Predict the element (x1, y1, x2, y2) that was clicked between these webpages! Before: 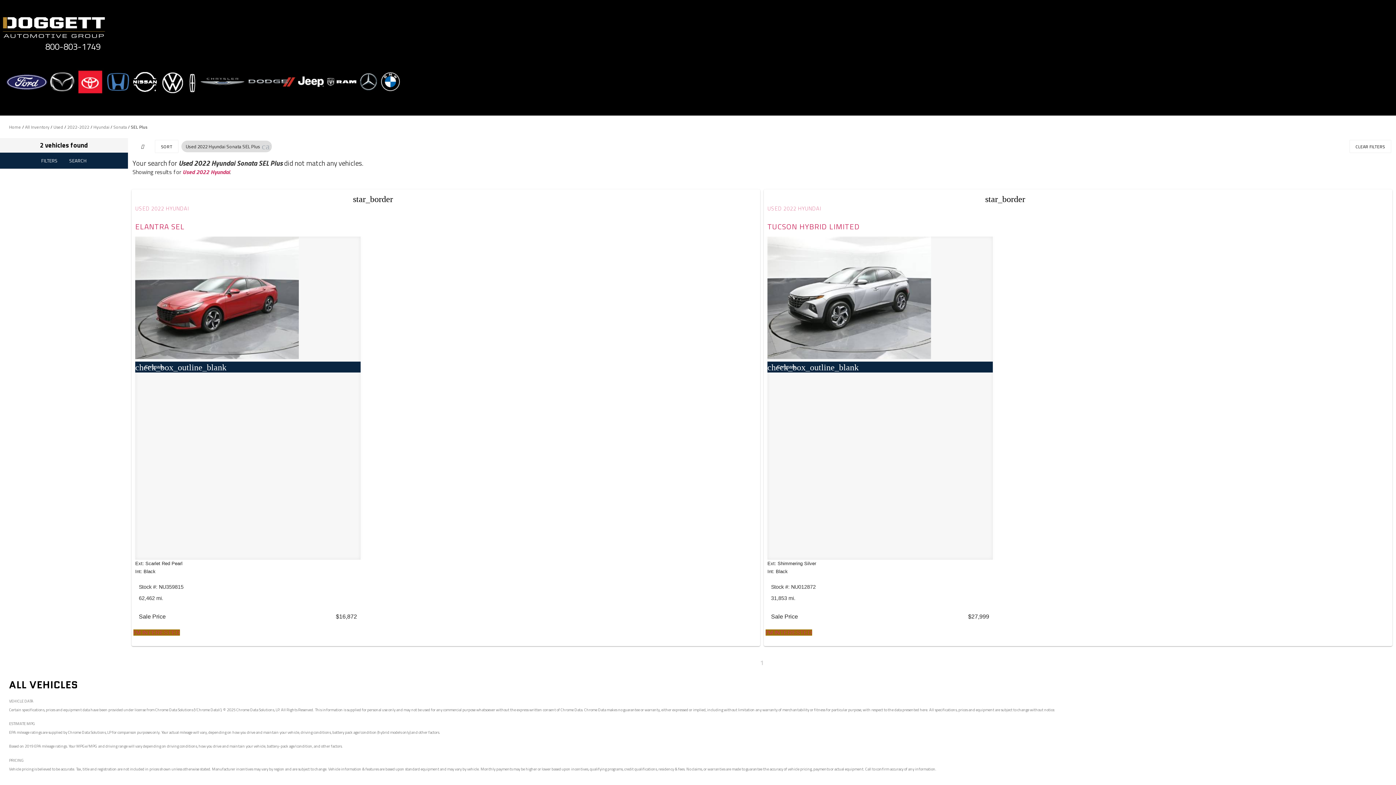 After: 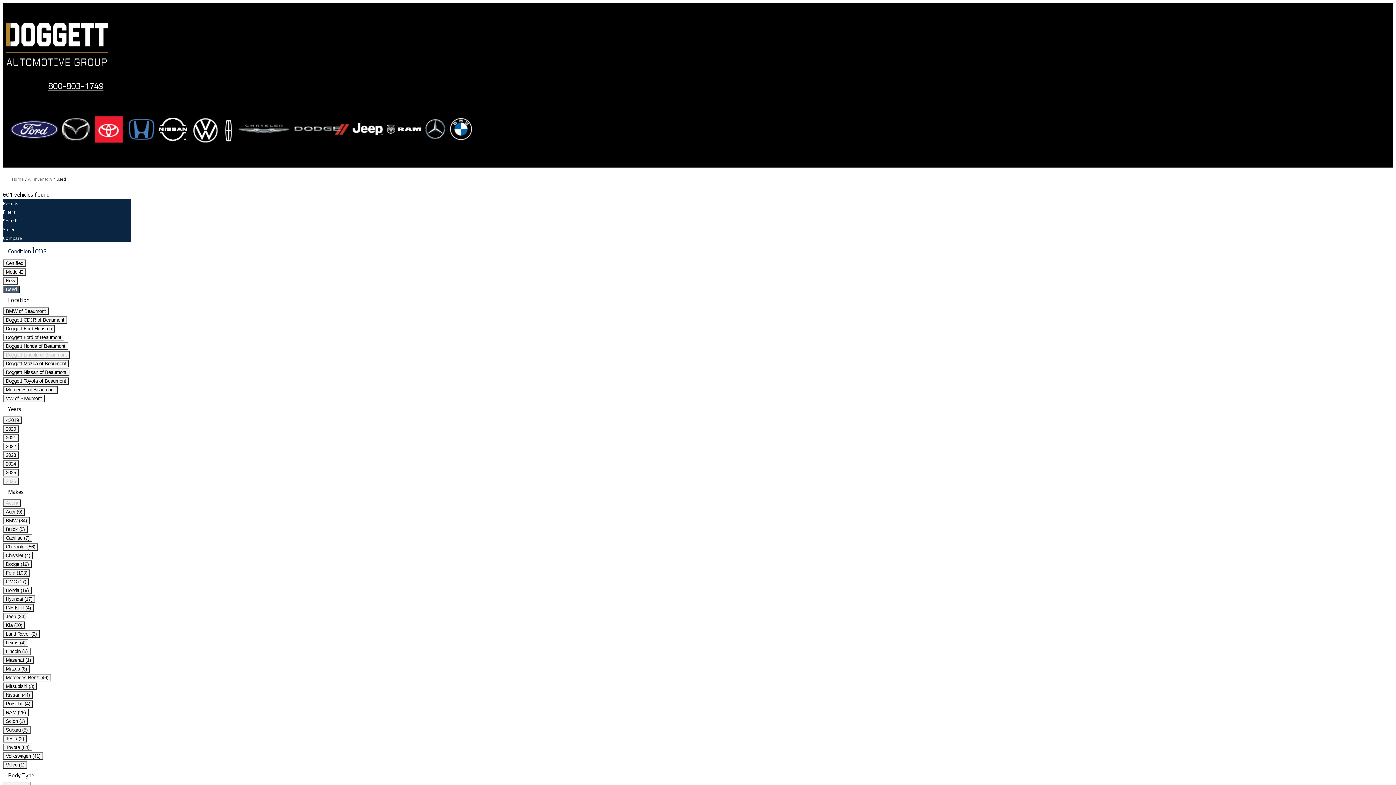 Action: bbox: (53, 123, 63, 130) label: Used